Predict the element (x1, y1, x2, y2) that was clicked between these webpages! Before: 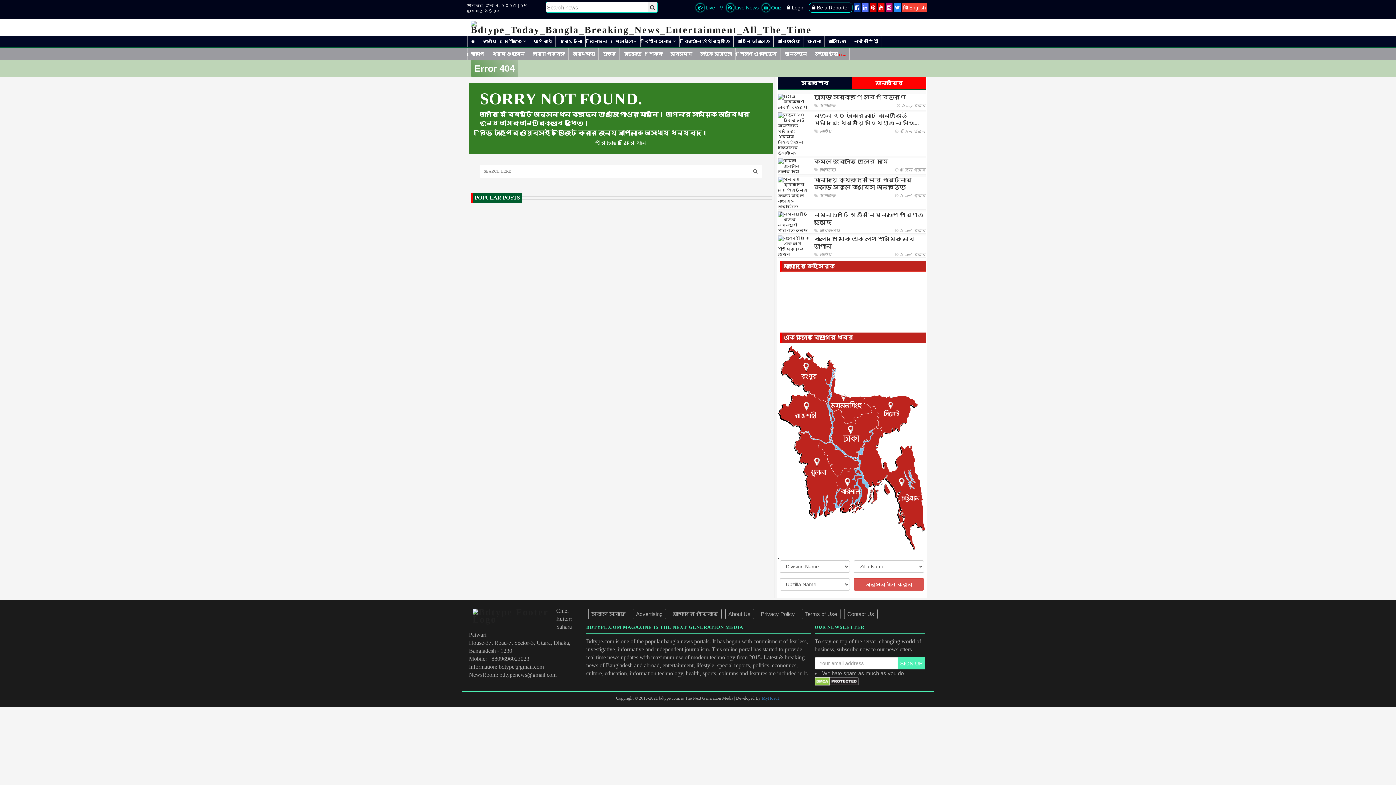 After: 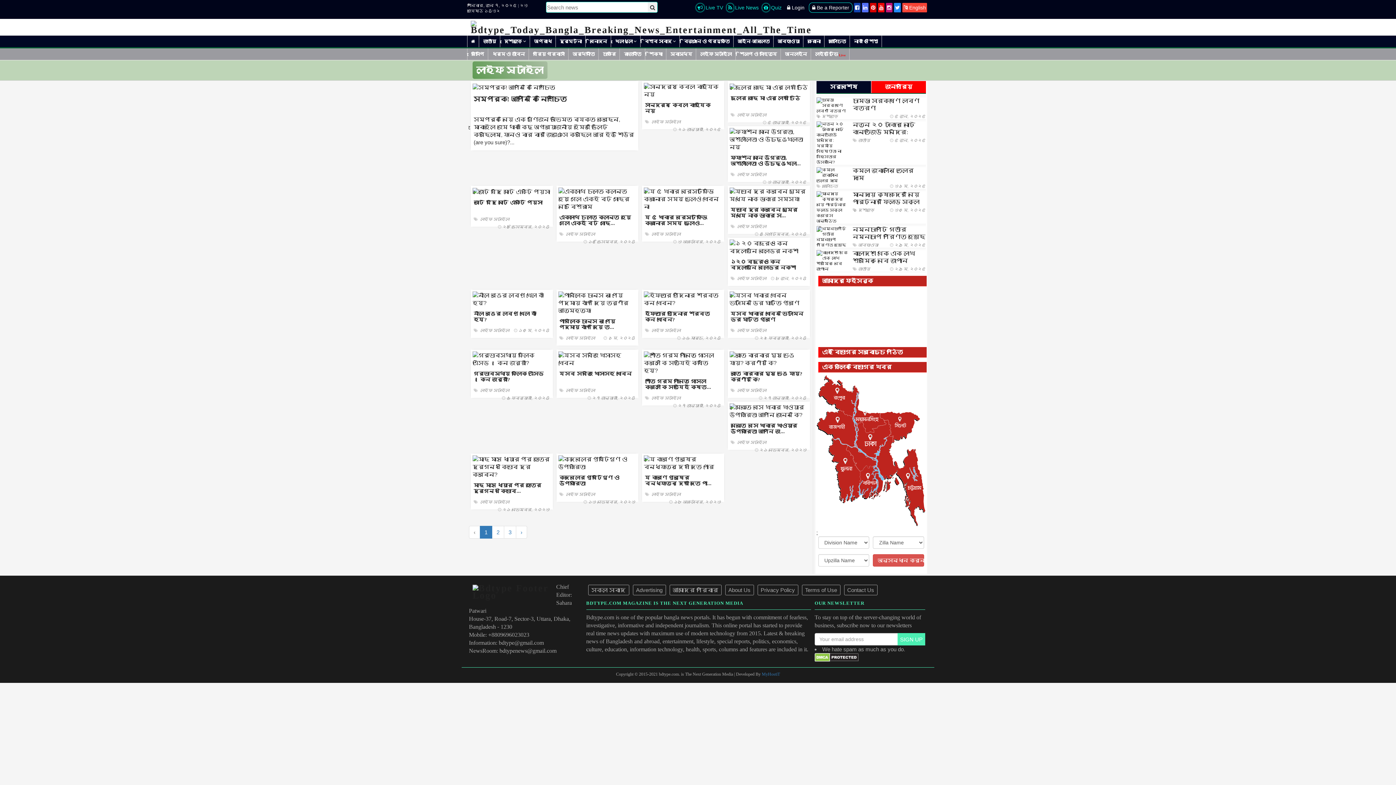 Action: label: লাইফ স্টাইল bbox: (696, 48, 735, 60)